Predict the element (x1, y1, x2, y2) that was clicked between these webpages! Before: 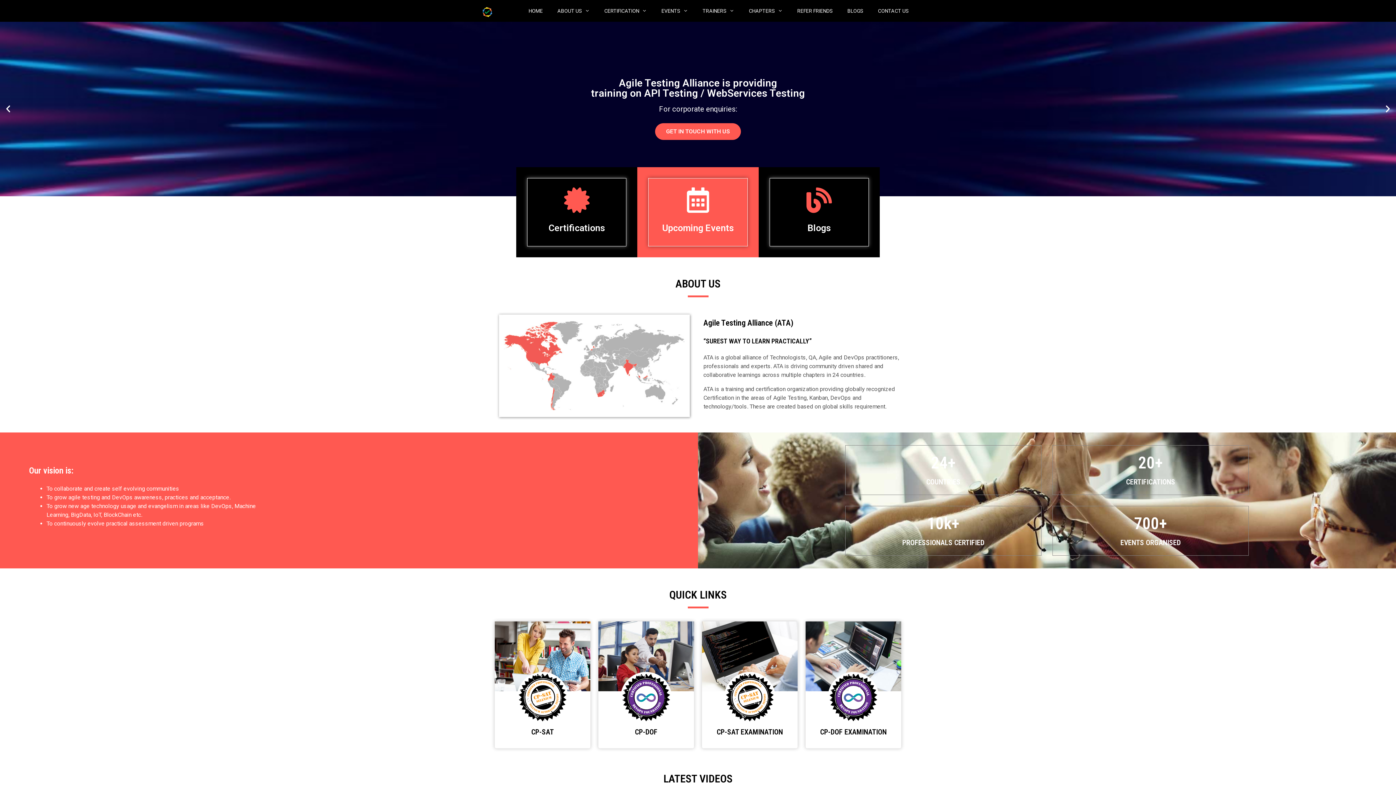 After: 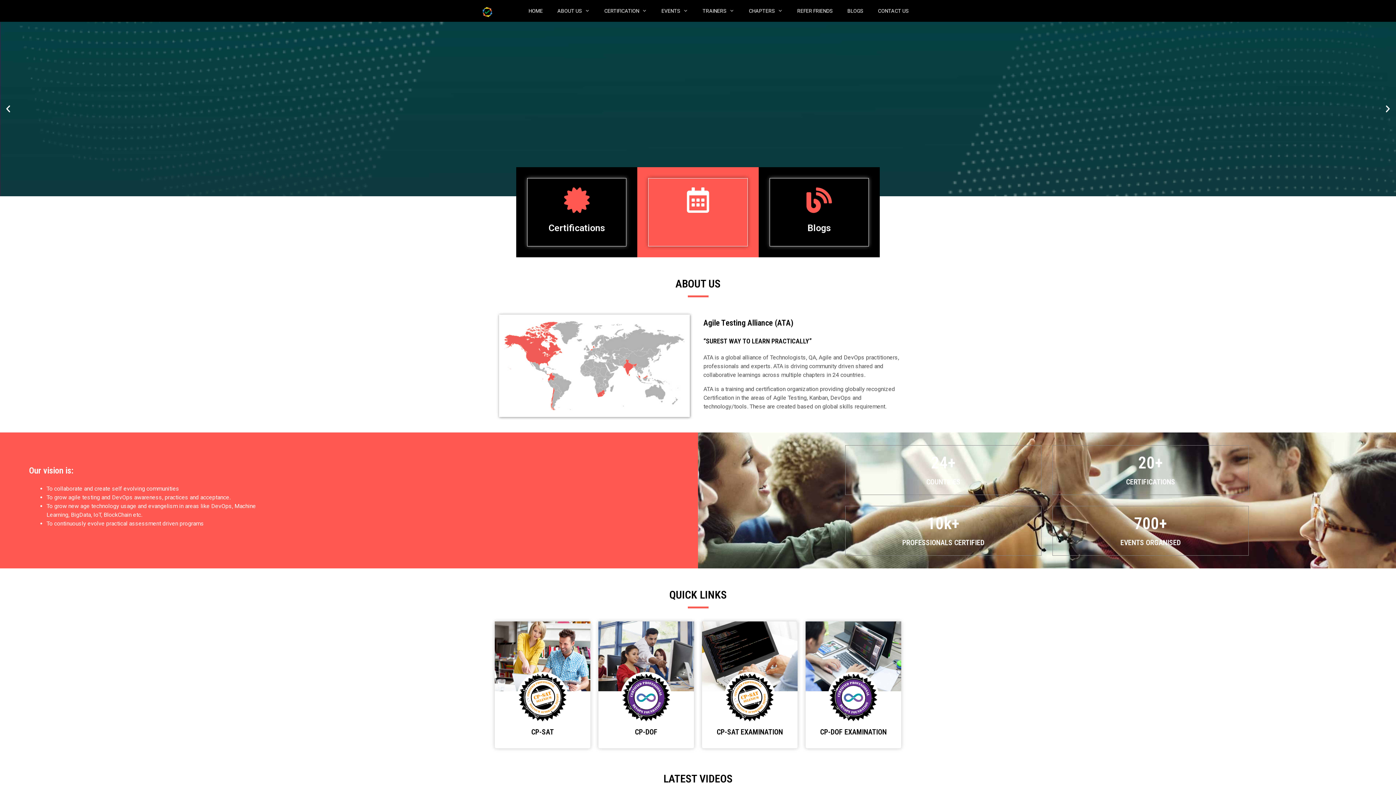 Action: bbox: (662, 222, 733, 233) label: Upcoming Events